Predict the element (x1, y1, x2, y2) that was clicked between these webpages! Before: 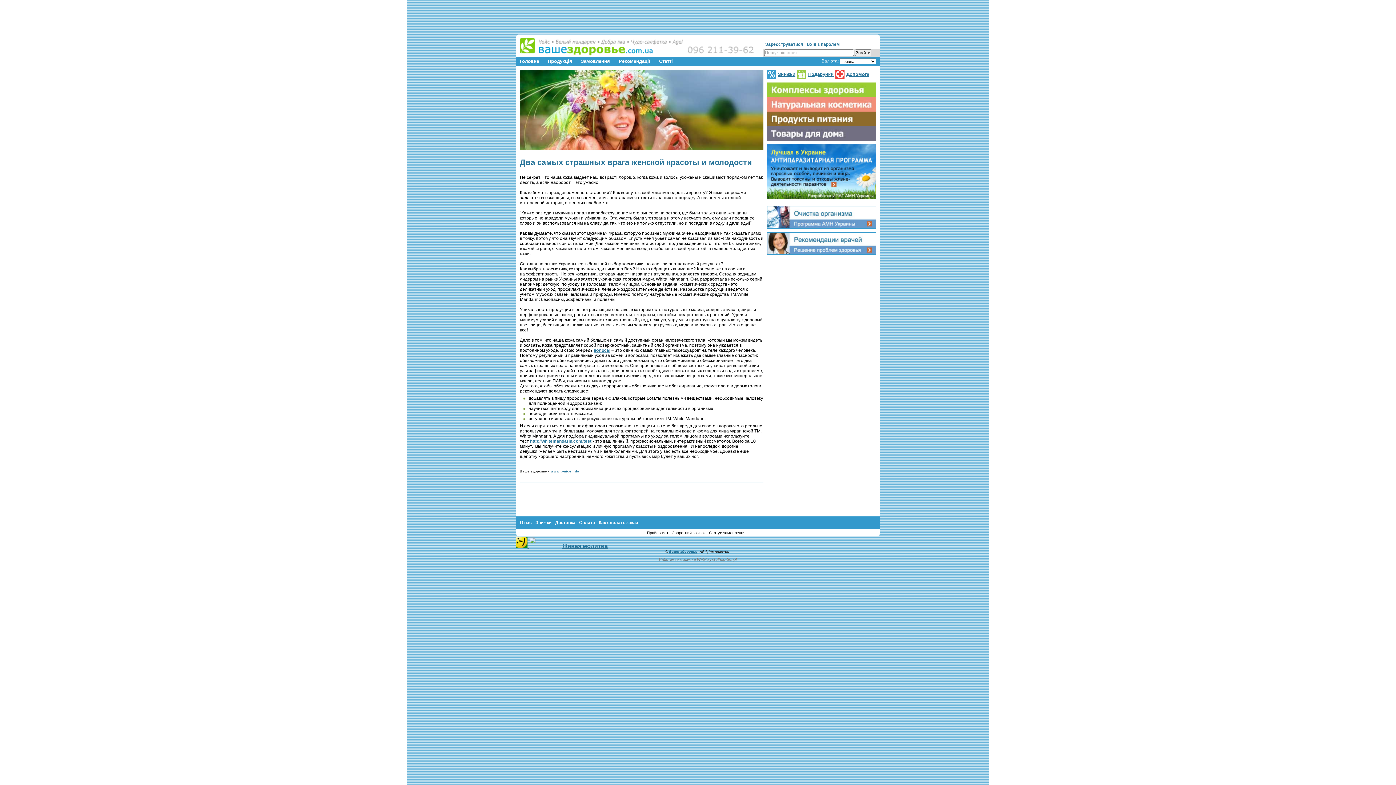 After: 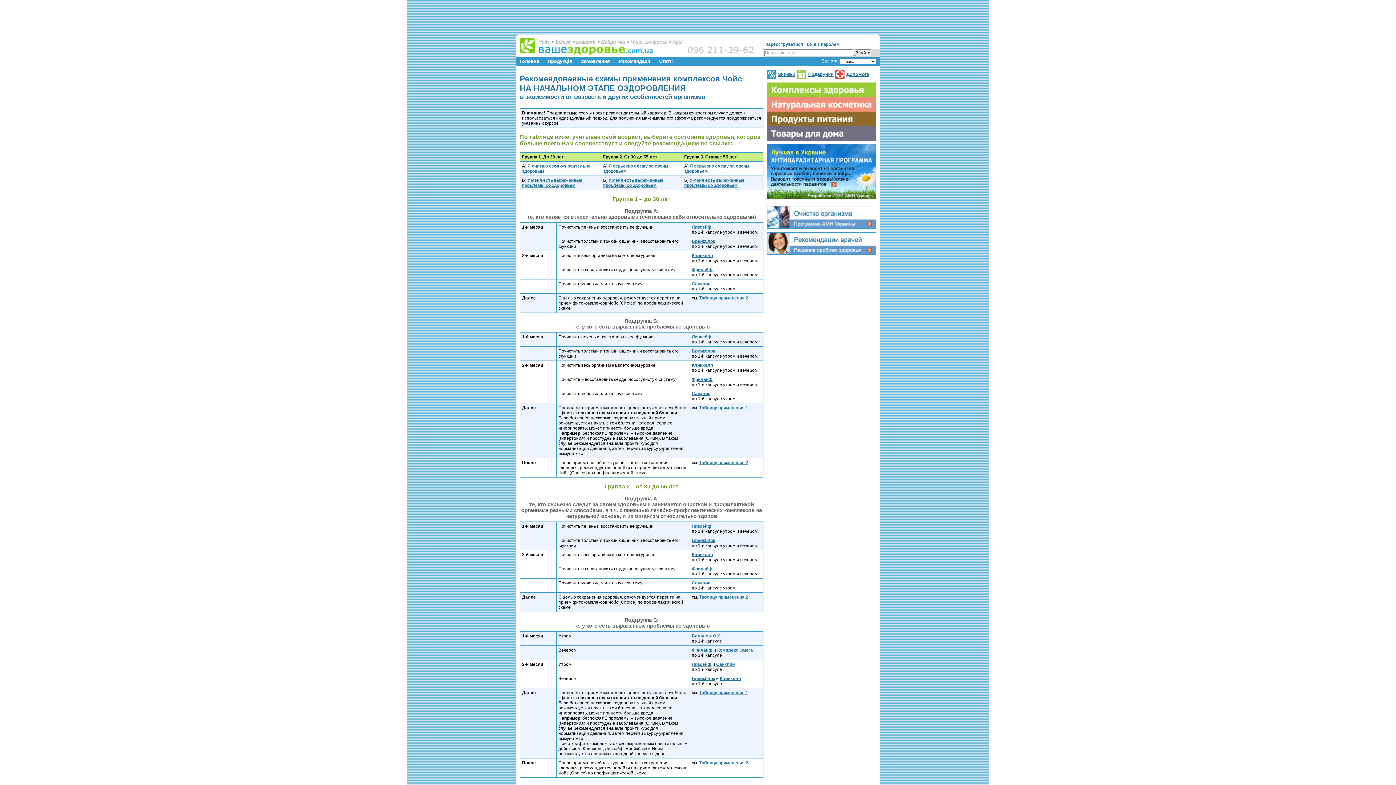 Action: bbox: (767, 249, 876, 255)